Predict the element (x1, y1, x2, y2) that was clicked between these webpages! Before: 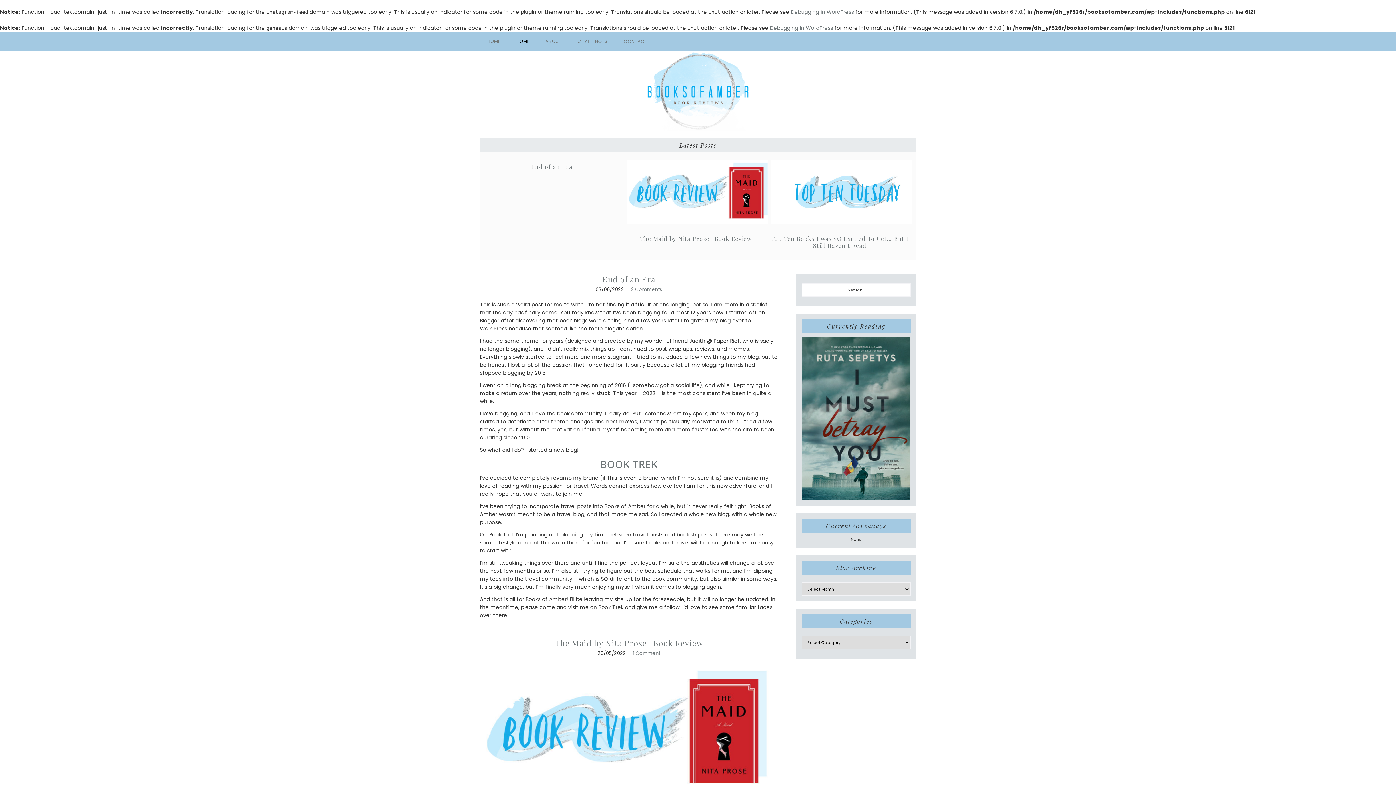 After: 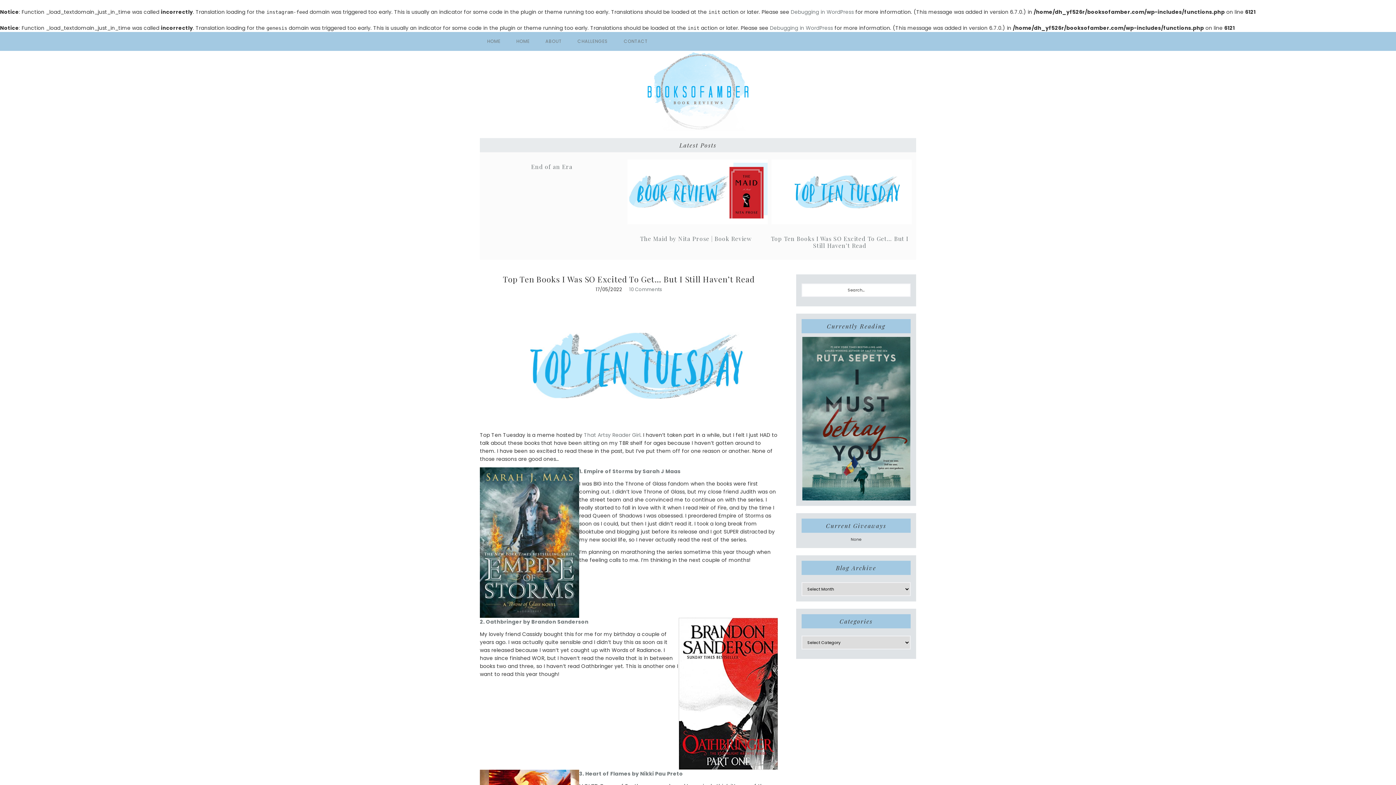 Action: bbox: (771, 234, 908, 249) label: Top Ten Books I Was SO Excited To Get… But I Still Haven’t Read